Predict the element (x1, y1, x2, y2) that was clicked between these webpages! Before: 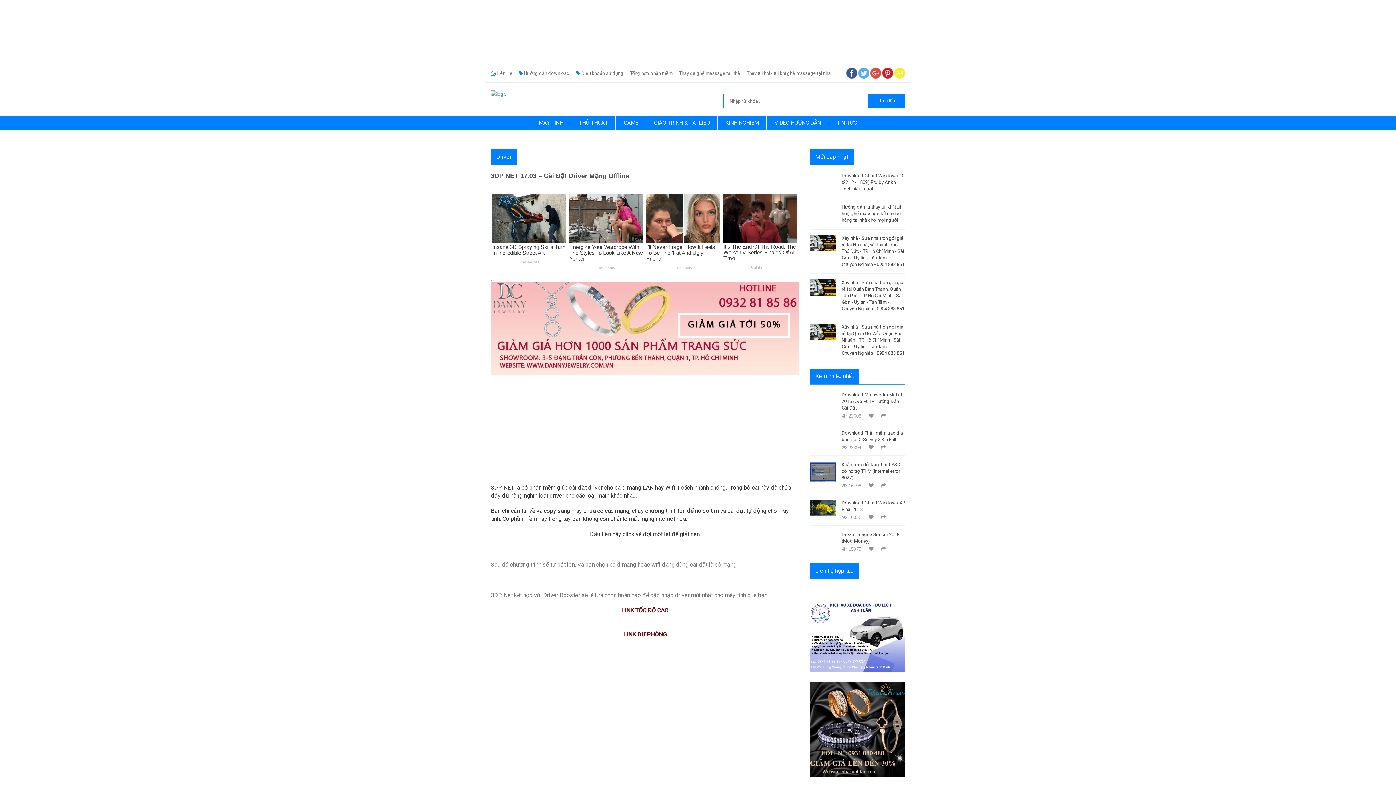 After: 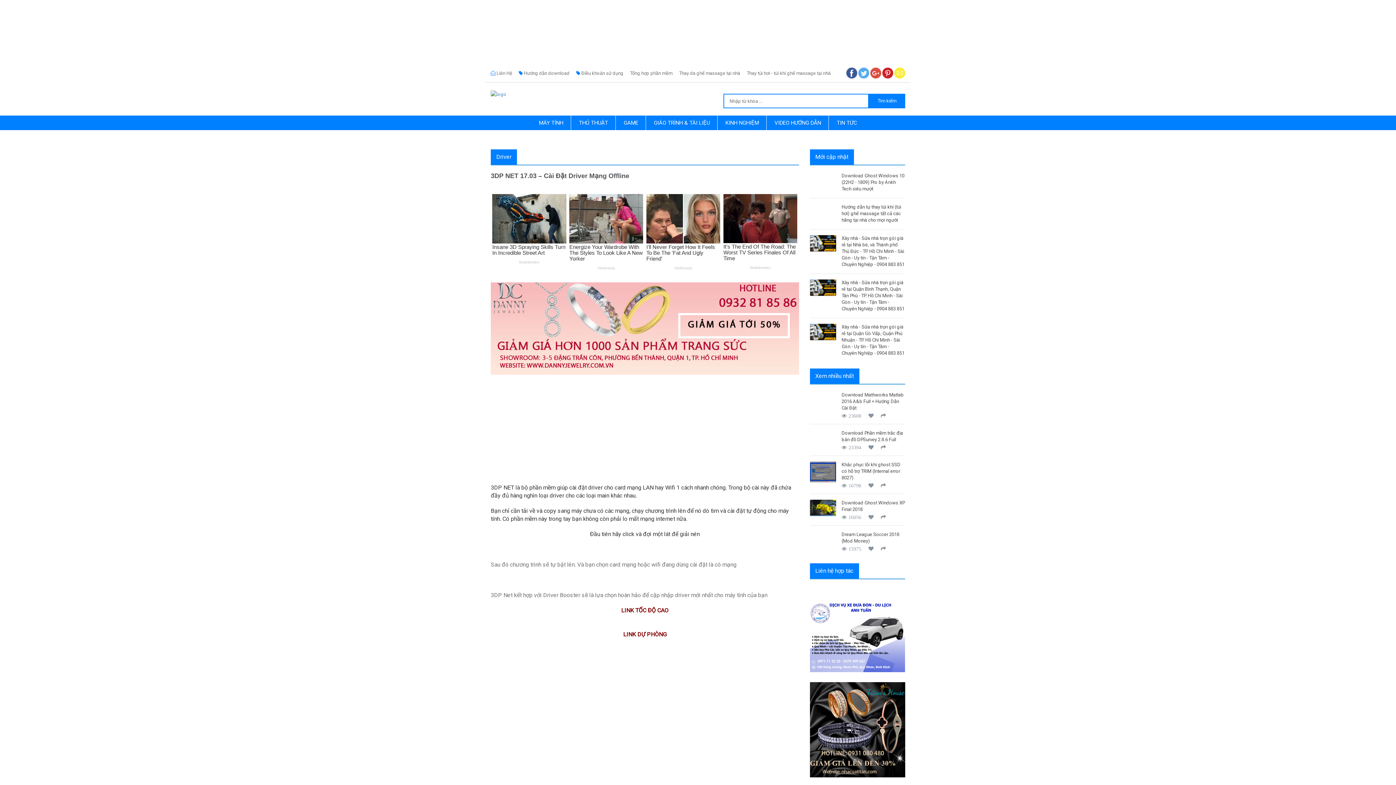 Action: bbox: (810, 368, 859, 384) label: Xem nhiều nhất